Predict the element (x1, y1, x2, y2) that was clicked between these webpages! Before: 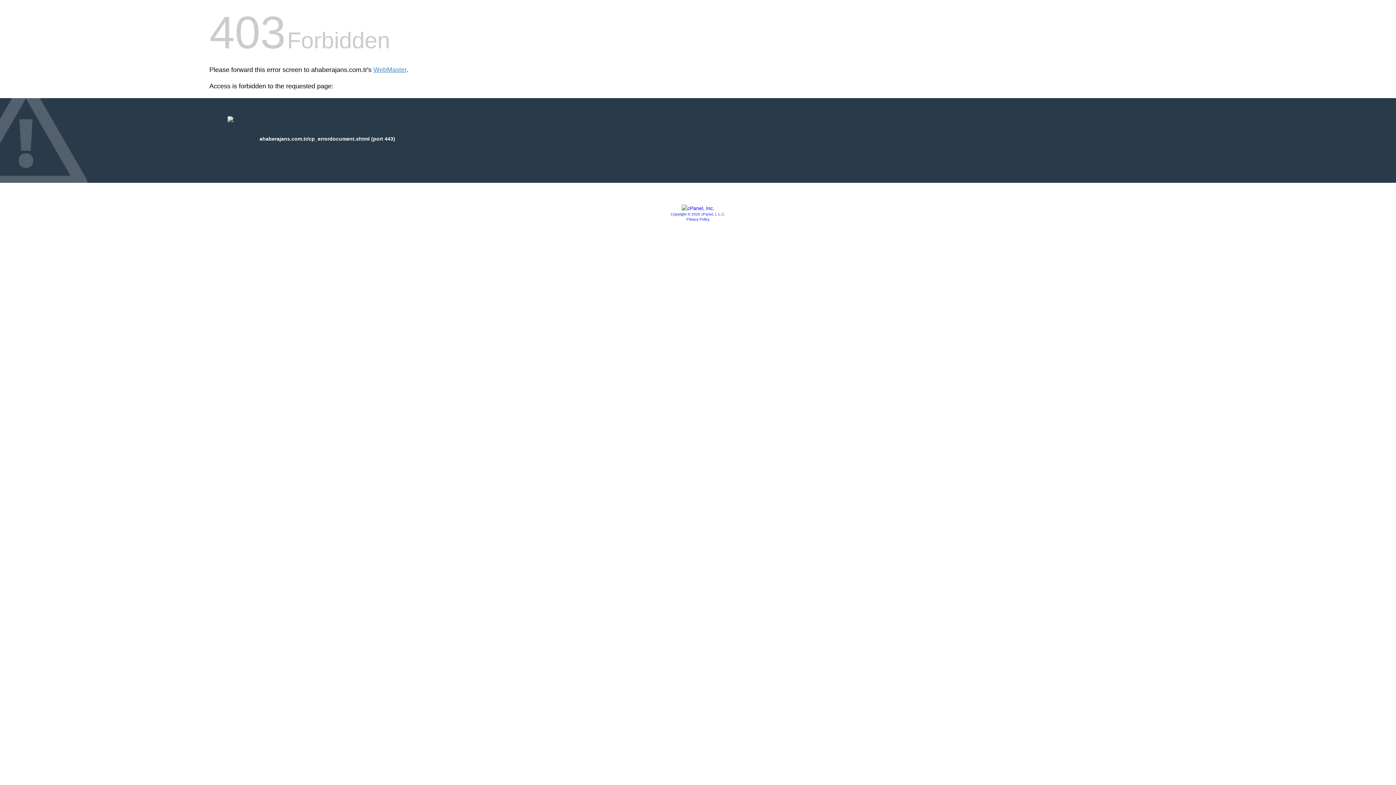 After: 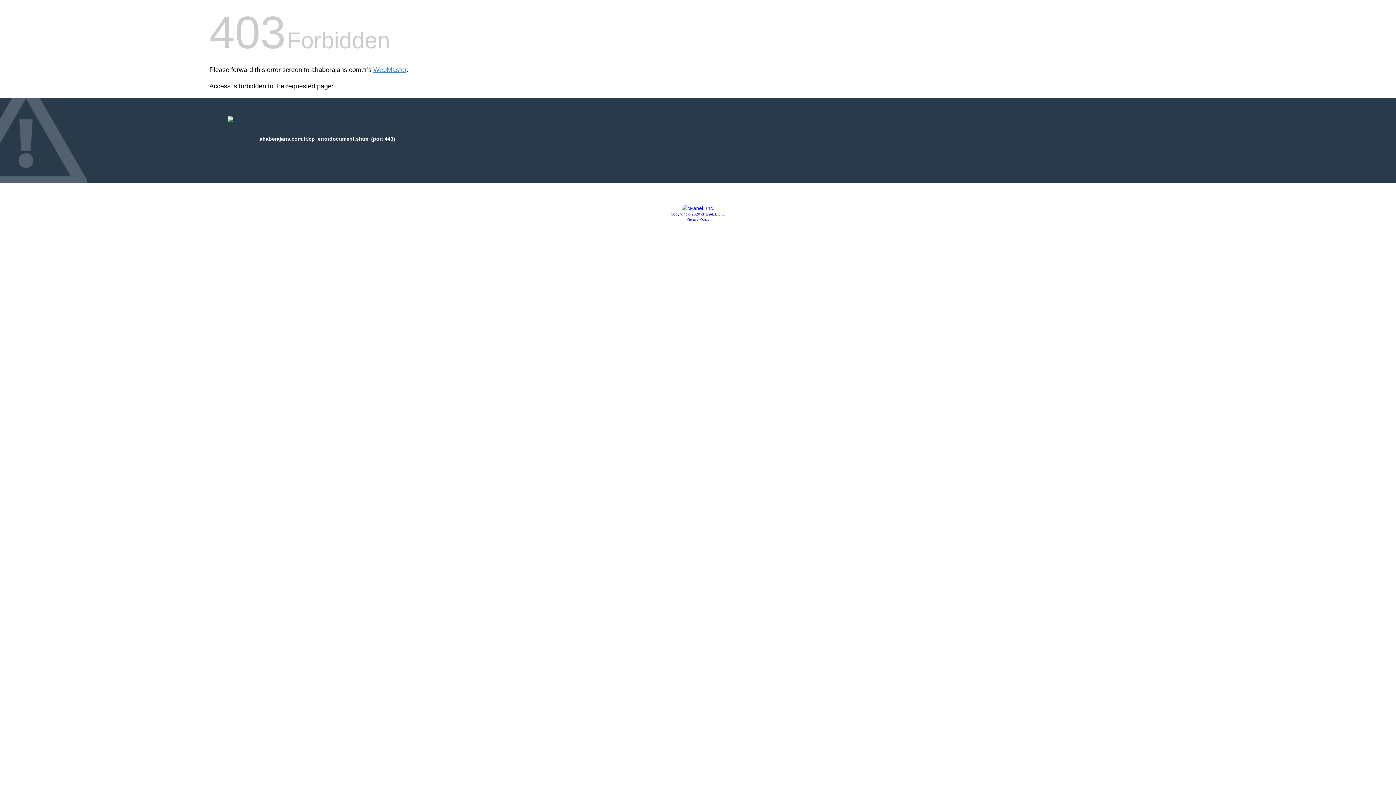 Action: bbox: (681, 205, 714, 211)